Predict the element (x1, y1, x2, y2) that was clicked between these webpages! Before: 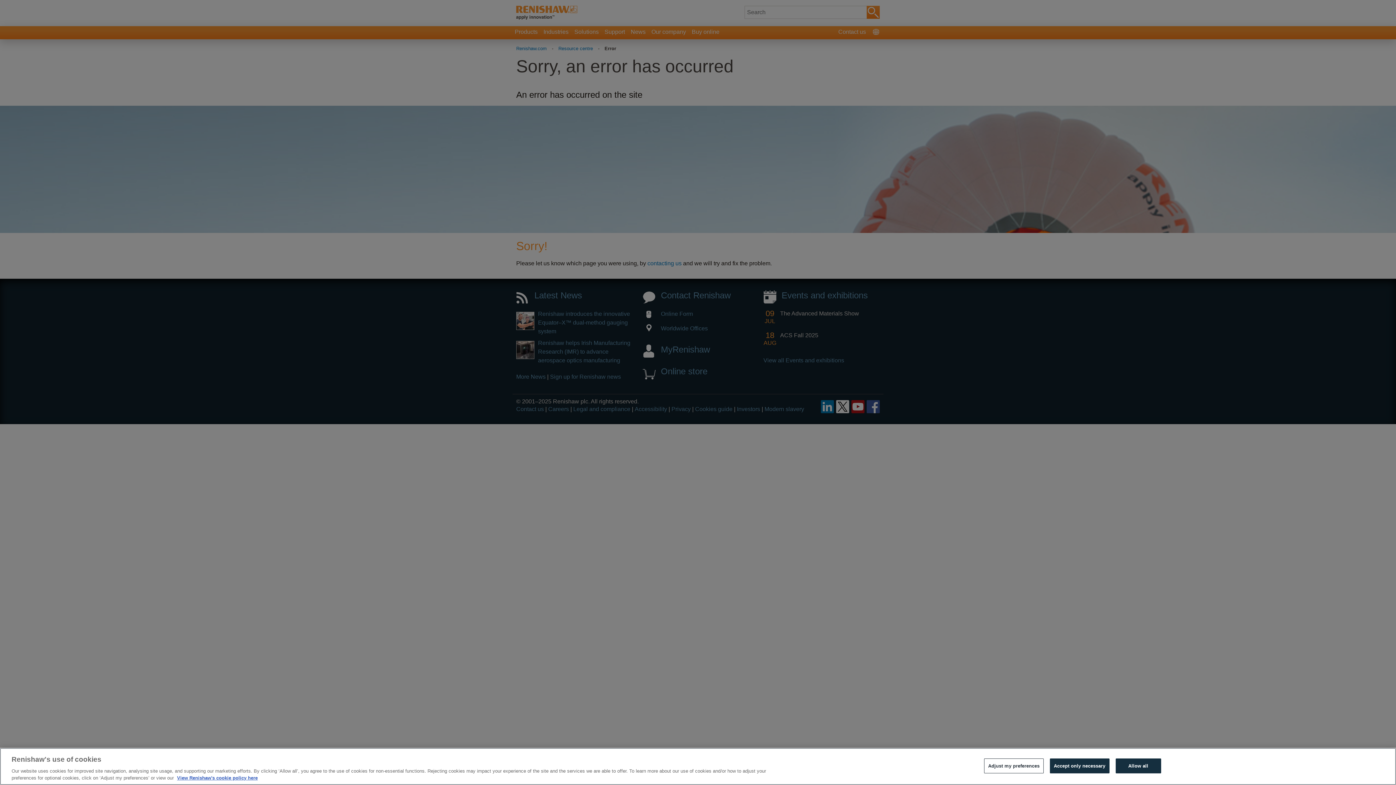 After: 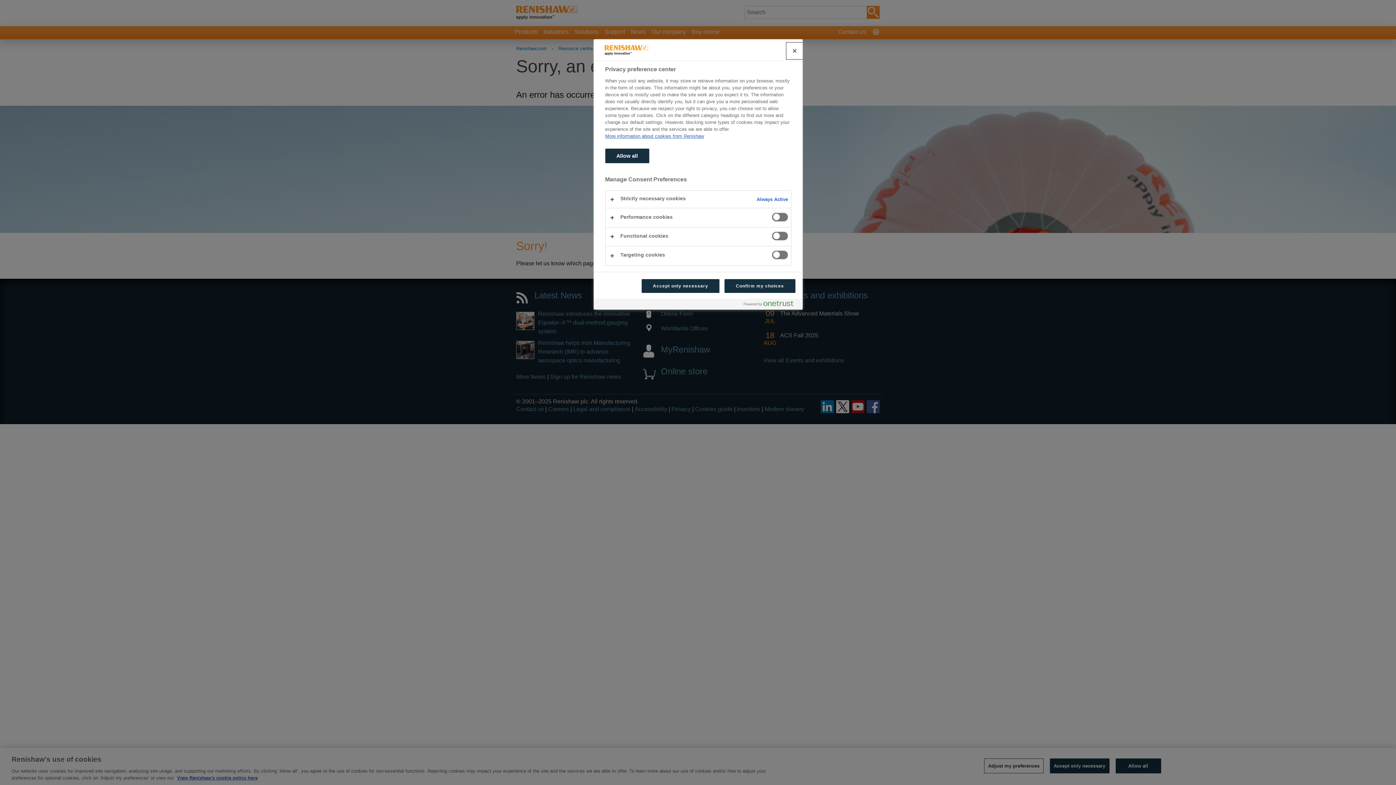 Action: label: Adjust my preferences bbox: (984, 758, 1043, 773)